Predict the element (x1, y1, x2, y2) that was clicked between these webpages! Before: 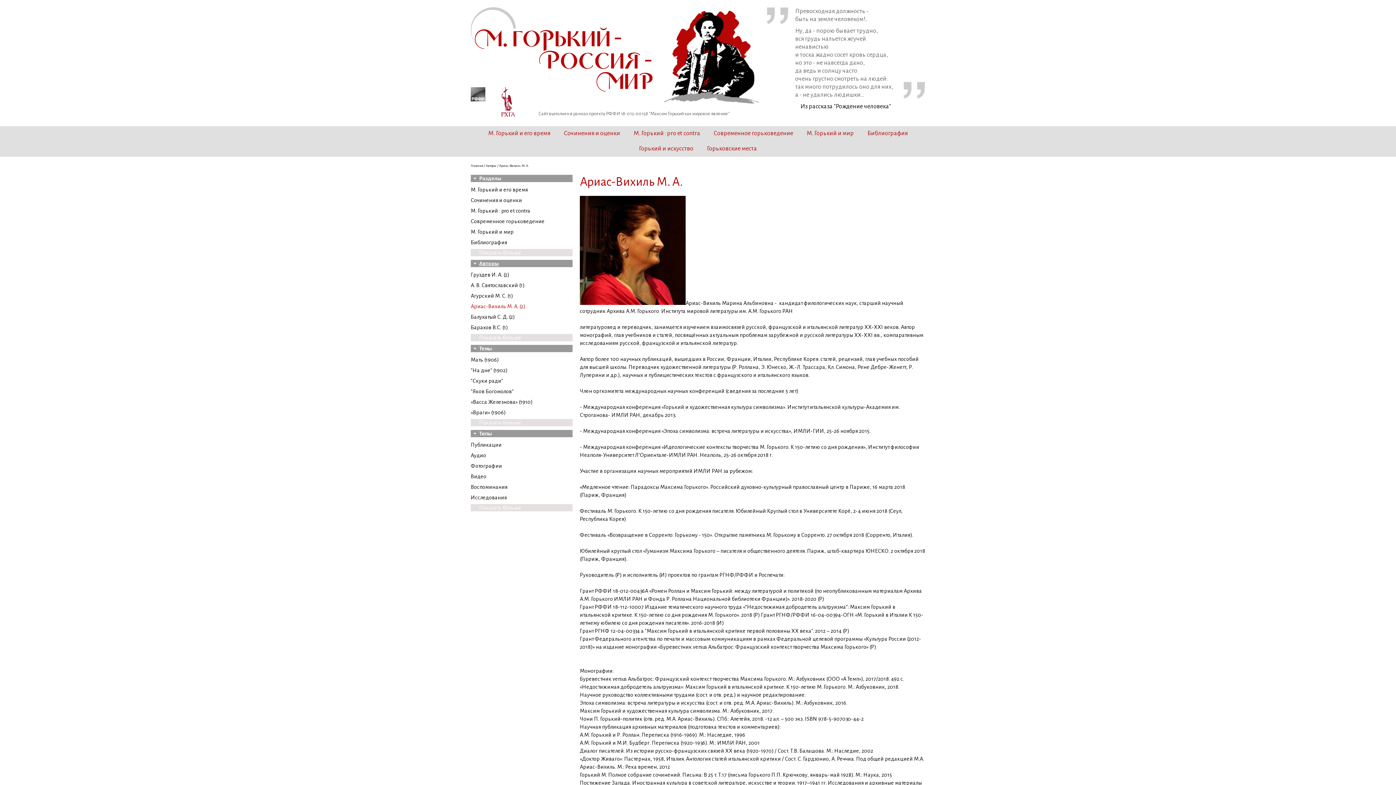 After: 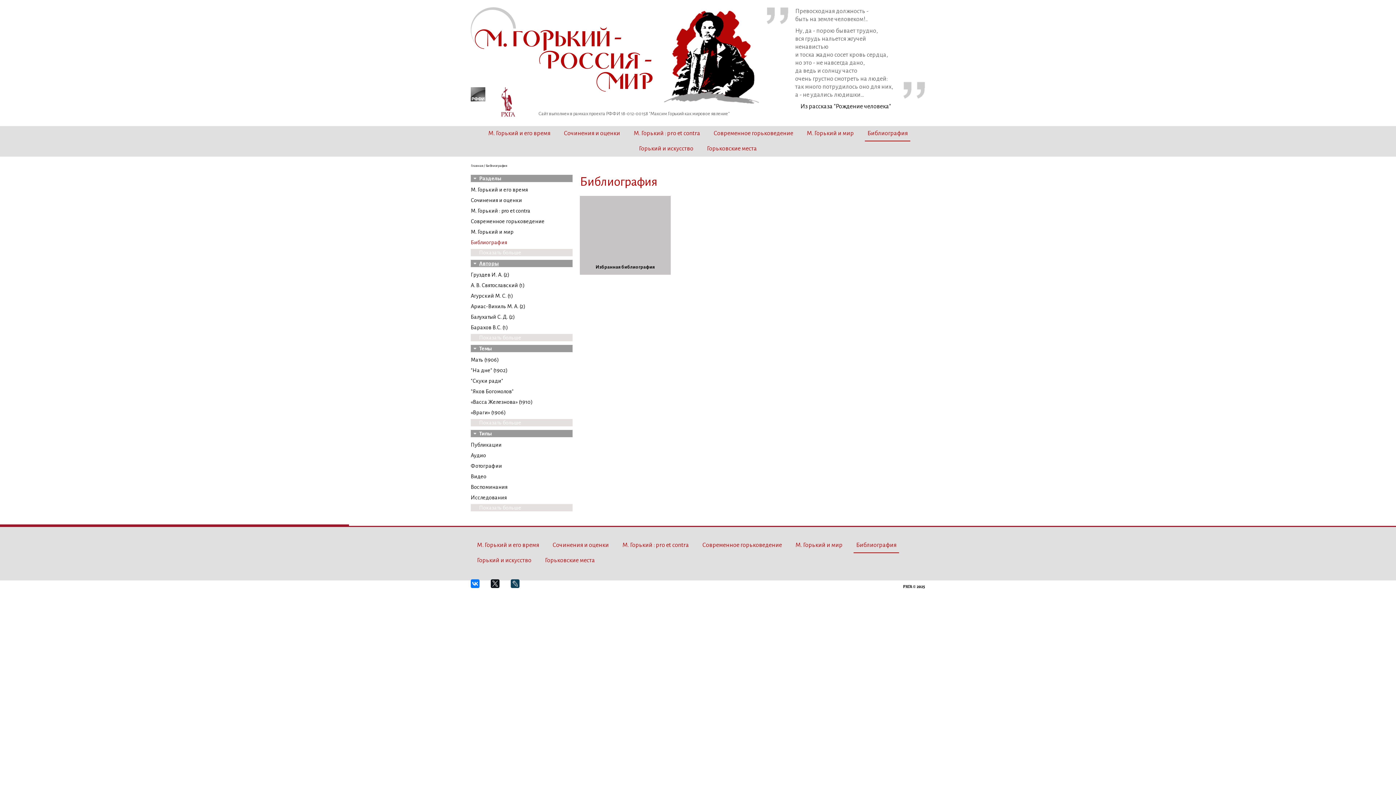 Action: bbox: (470, 239, 507, 245) label: Библиография